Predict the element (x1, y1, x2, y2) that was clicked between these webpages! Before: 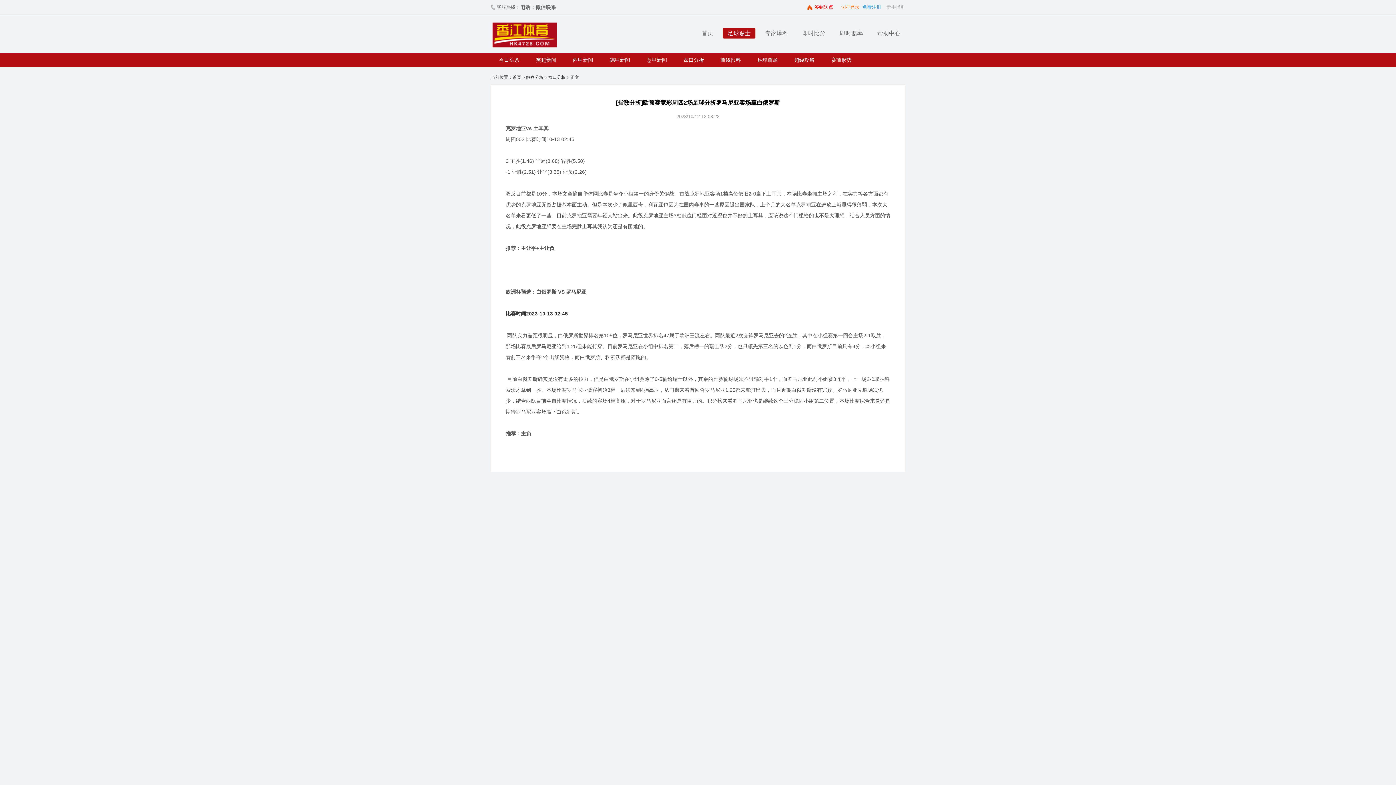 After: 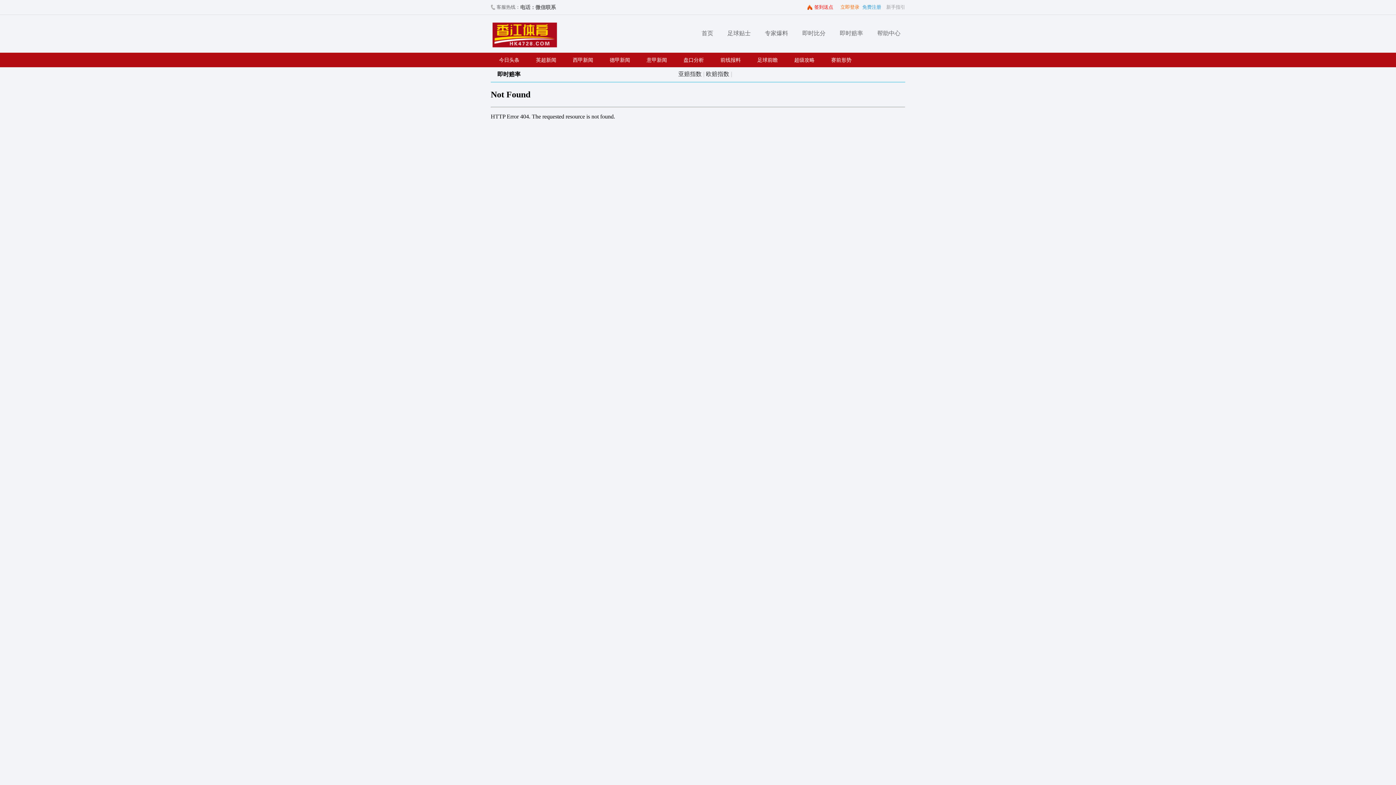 Action: label: 即时赔率 bbox: (835, 28, 868, 38)